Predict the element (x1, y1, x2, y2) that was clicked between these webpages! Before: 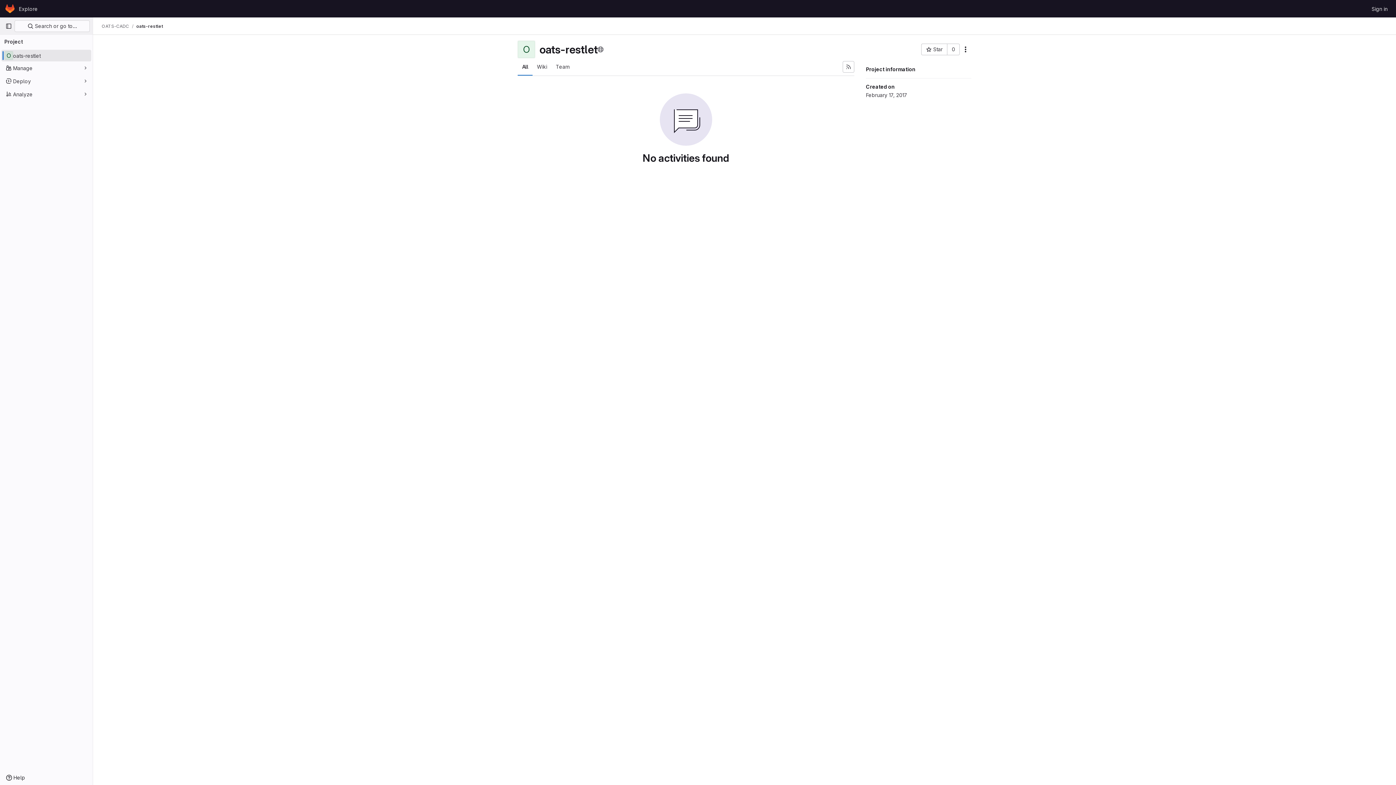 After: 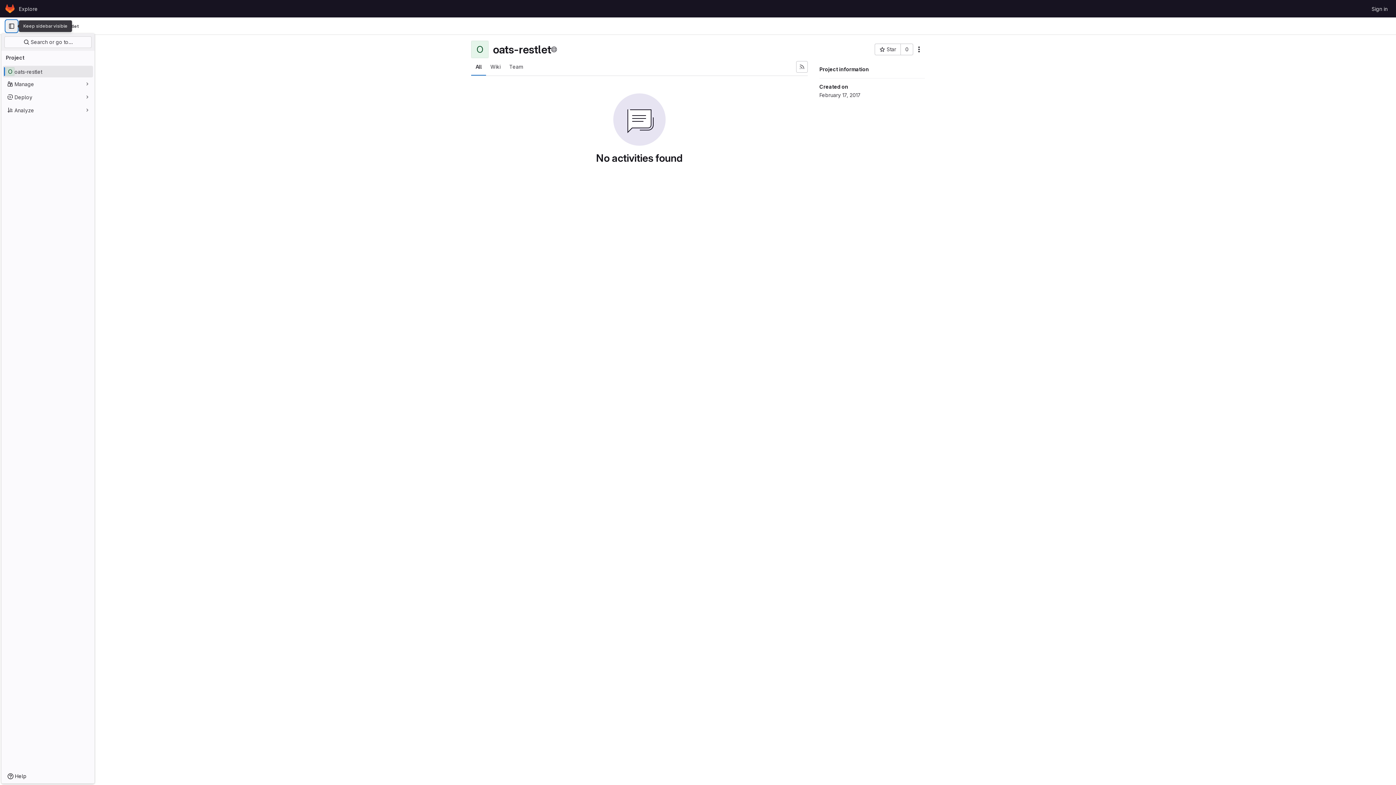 Action: label: Primary navigation sidebar bbox: (2, 20, 14, 32)